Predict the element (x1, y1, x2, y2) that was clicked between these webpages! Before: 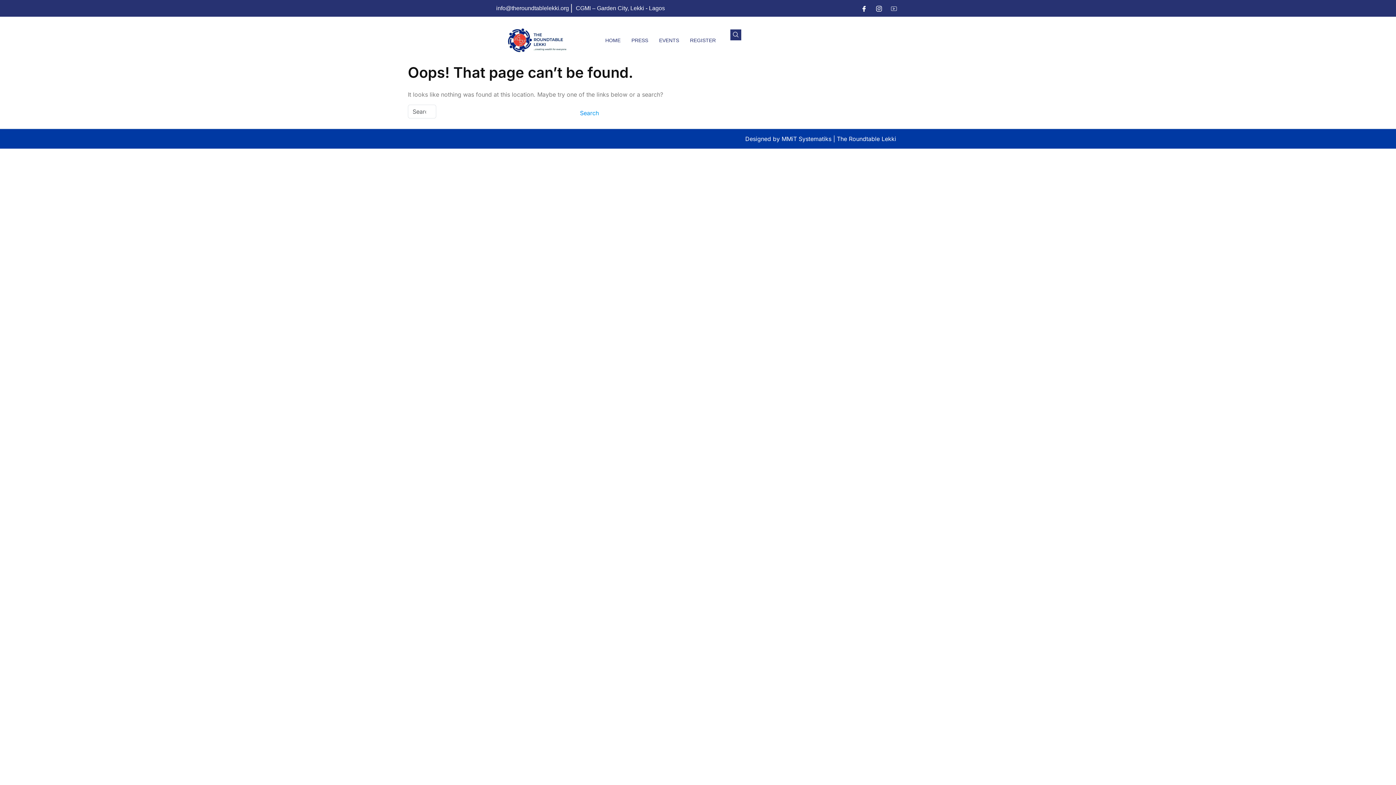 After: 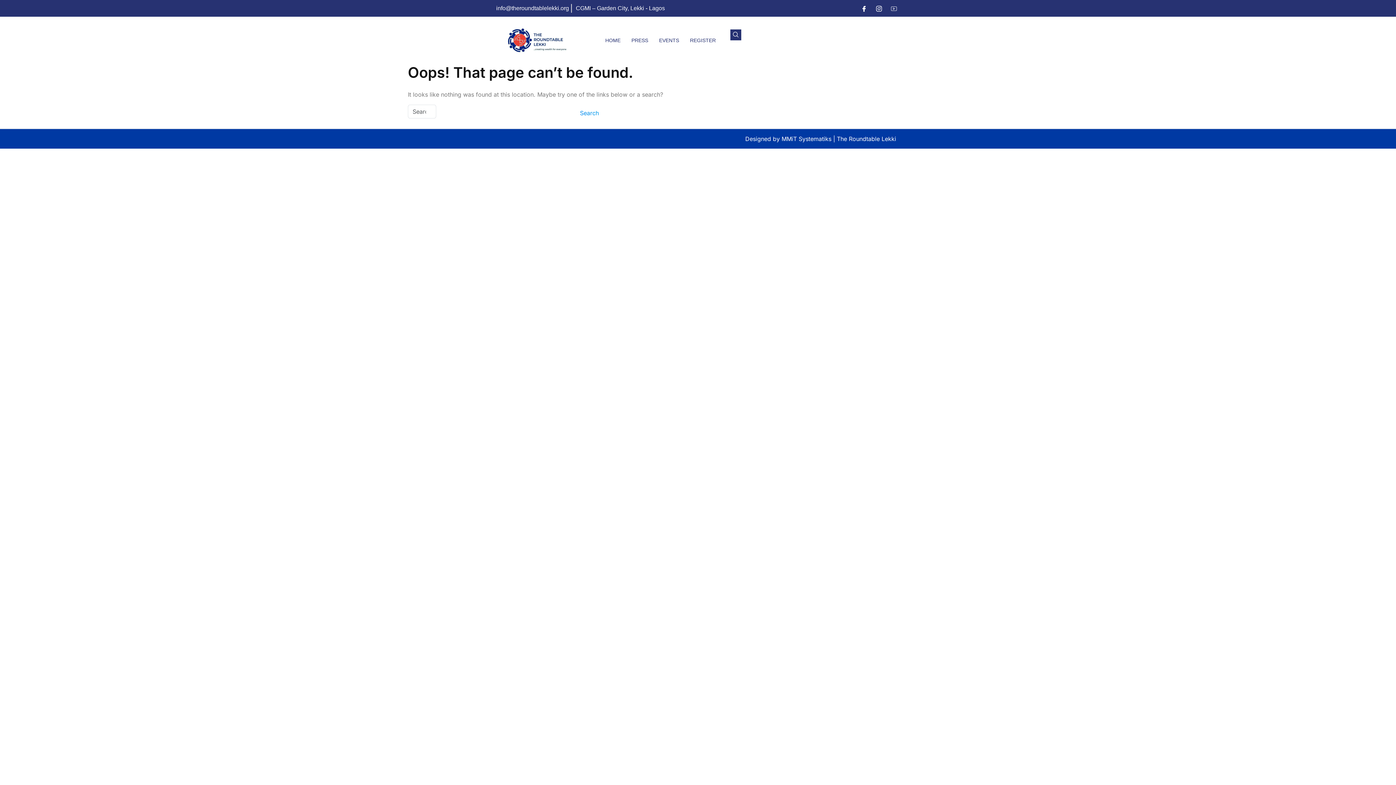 Action: bbox: (858, 2, 869, 13) label: Facebook